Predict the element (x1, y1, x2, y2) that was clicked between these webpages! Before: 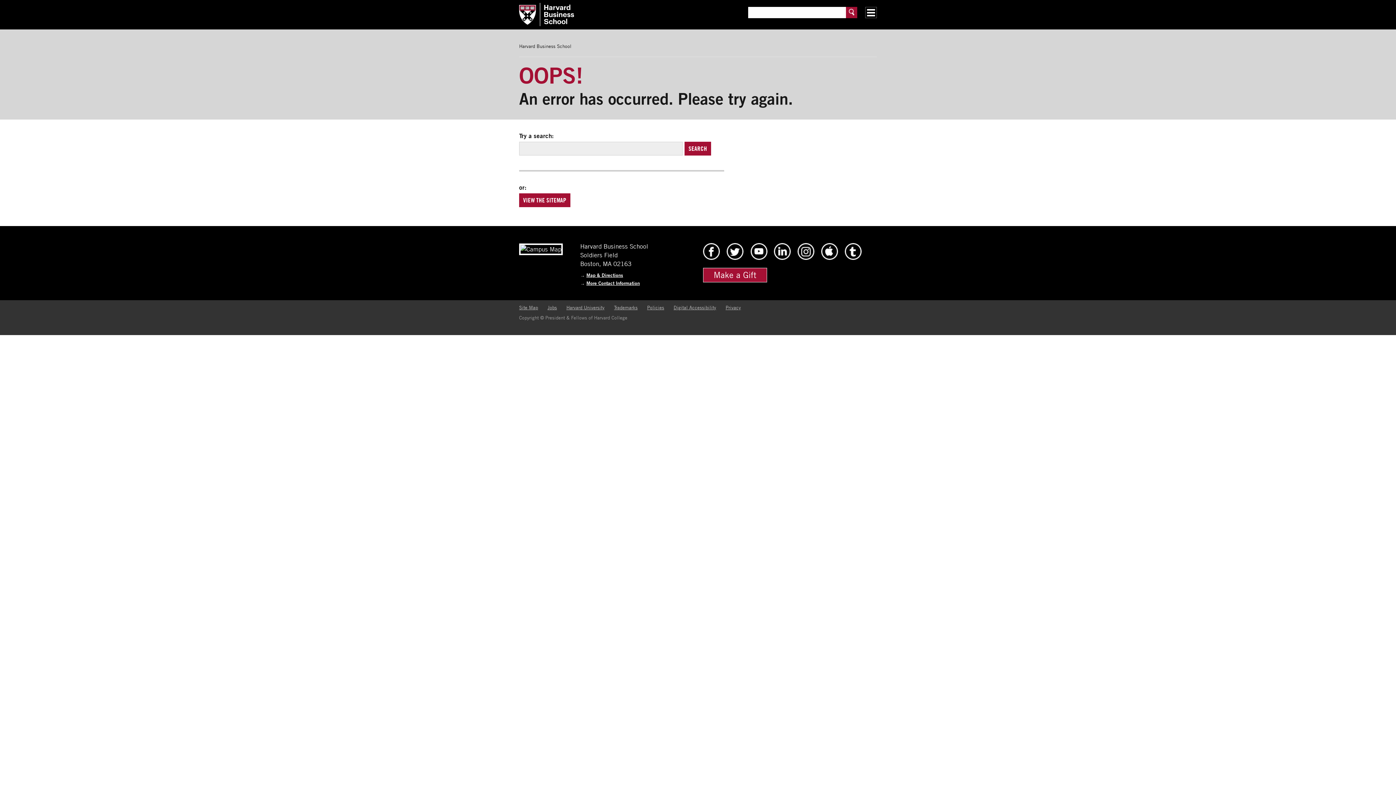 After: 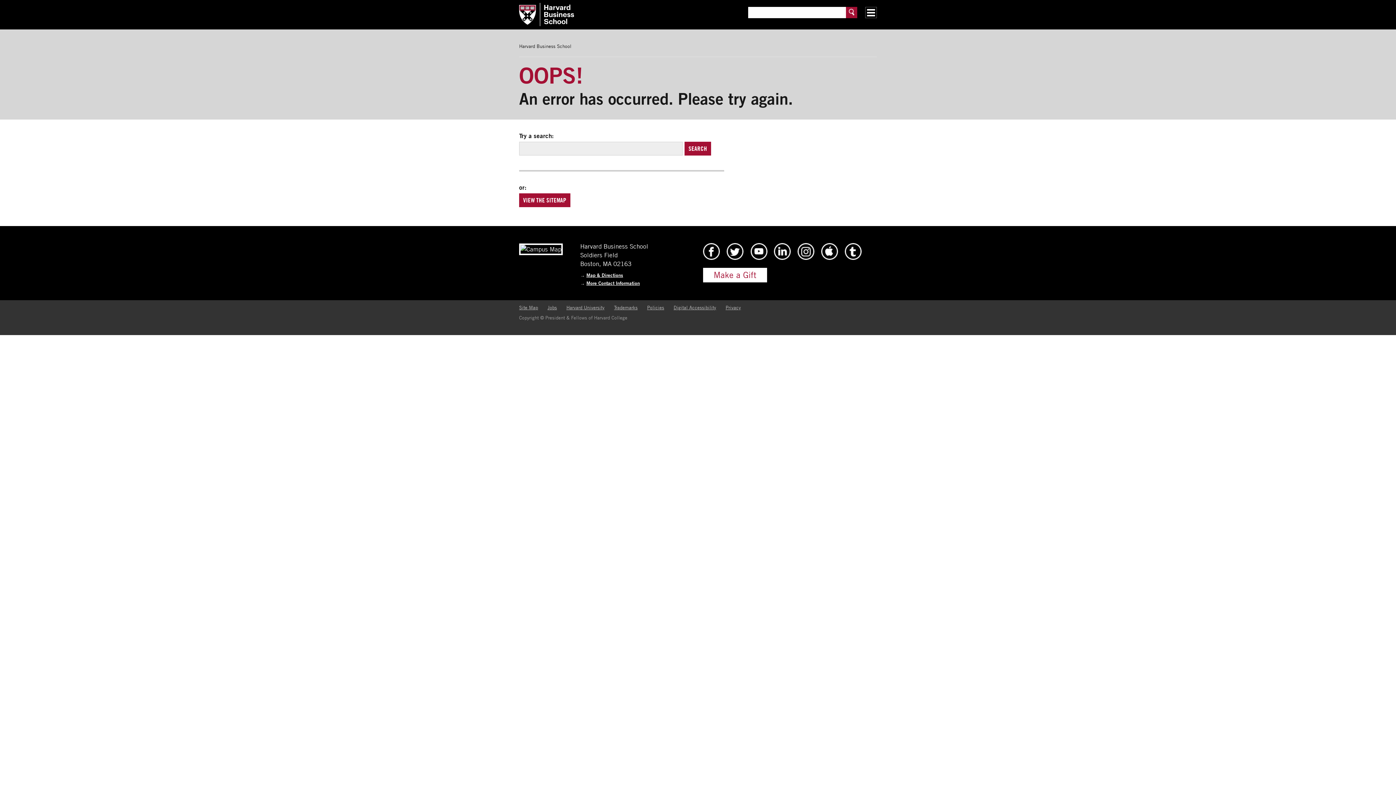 Action: label: Make a Gift bbox: (703, 268, 767, 282)